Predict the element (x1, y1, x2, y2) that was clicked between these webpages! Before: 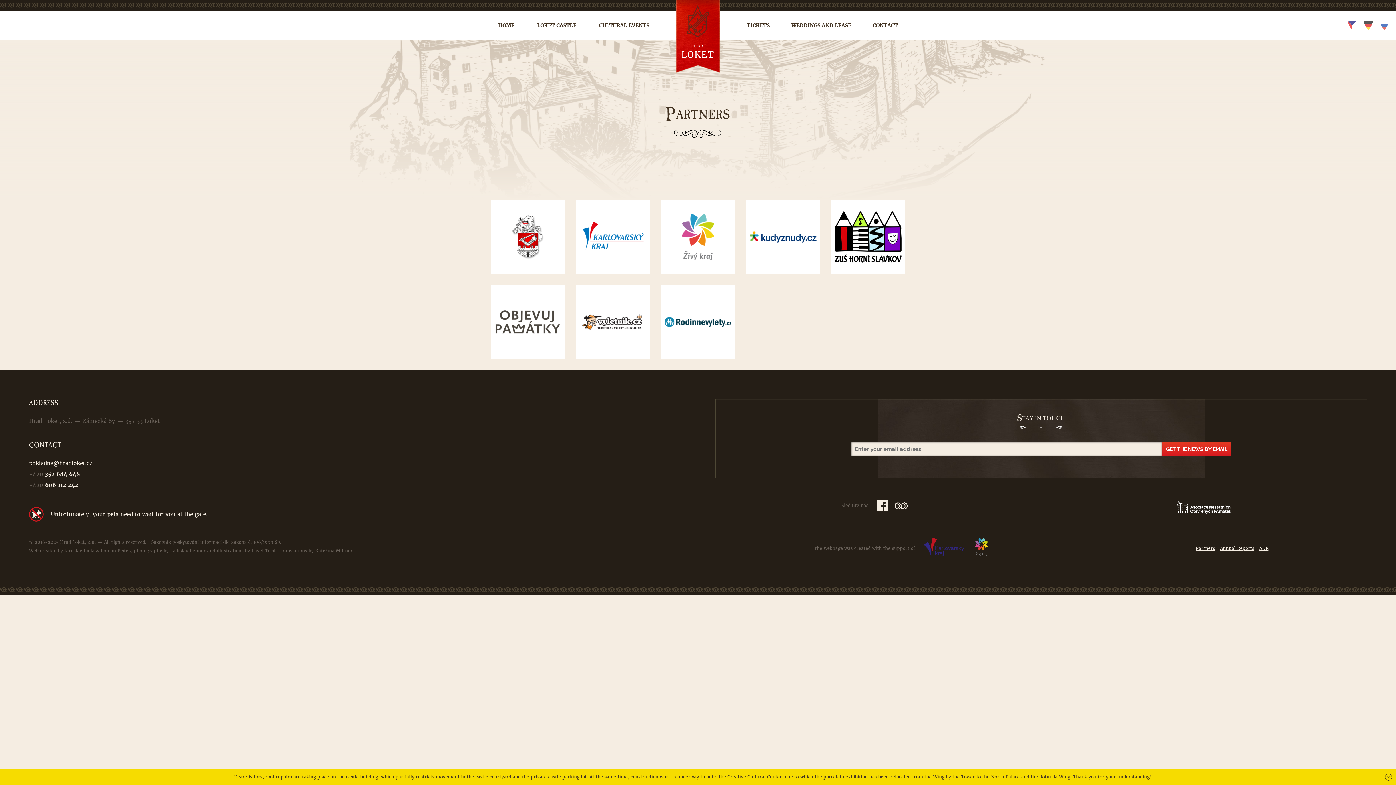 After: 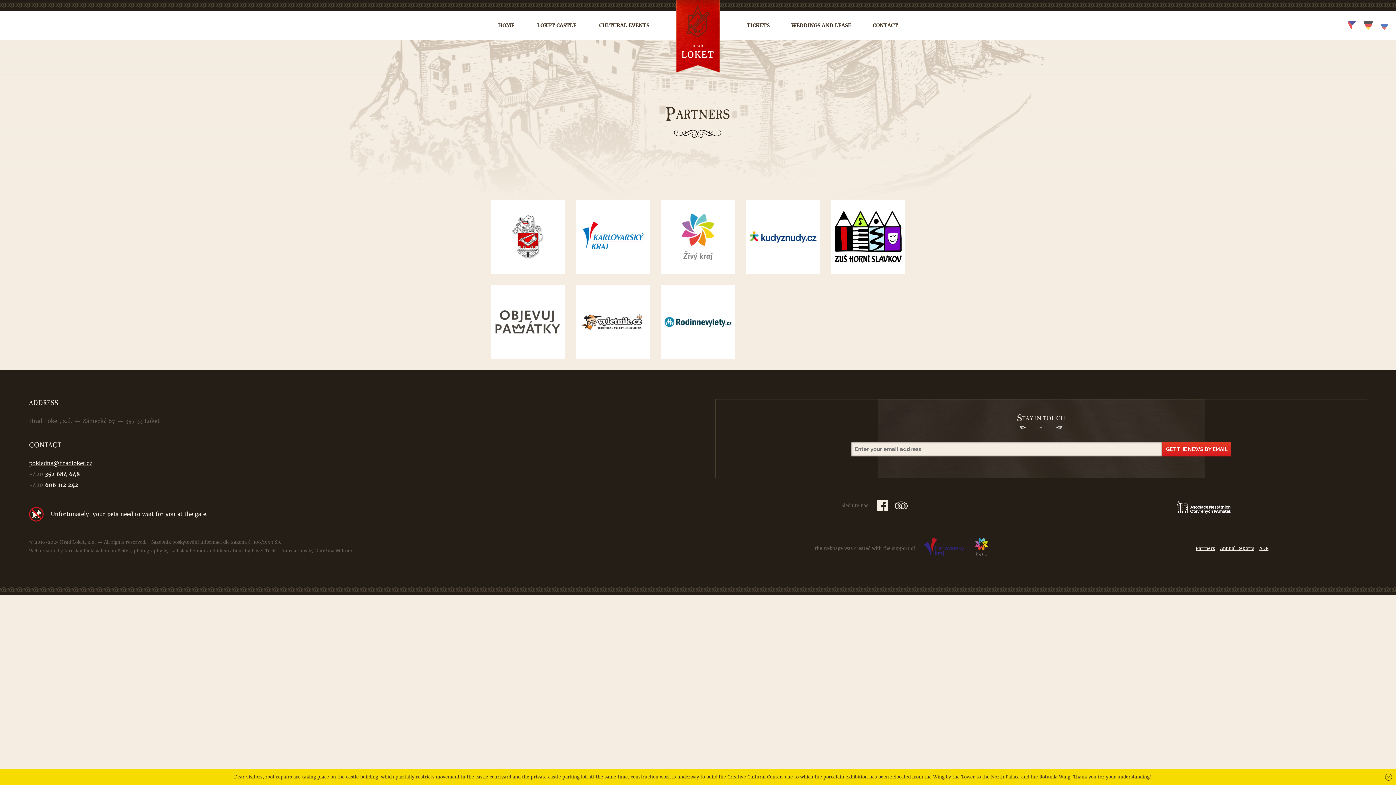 Action: bbox: (494, 203, 561, 270)